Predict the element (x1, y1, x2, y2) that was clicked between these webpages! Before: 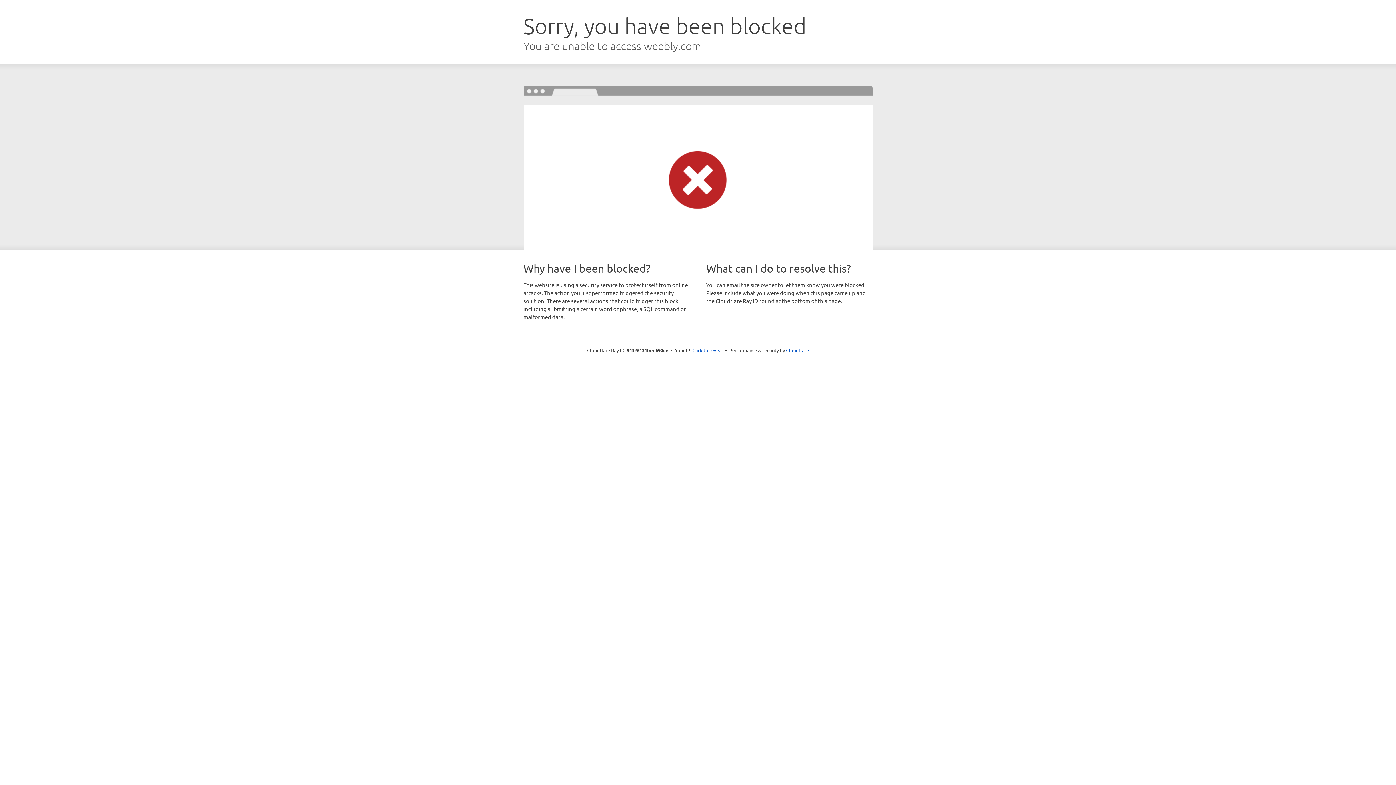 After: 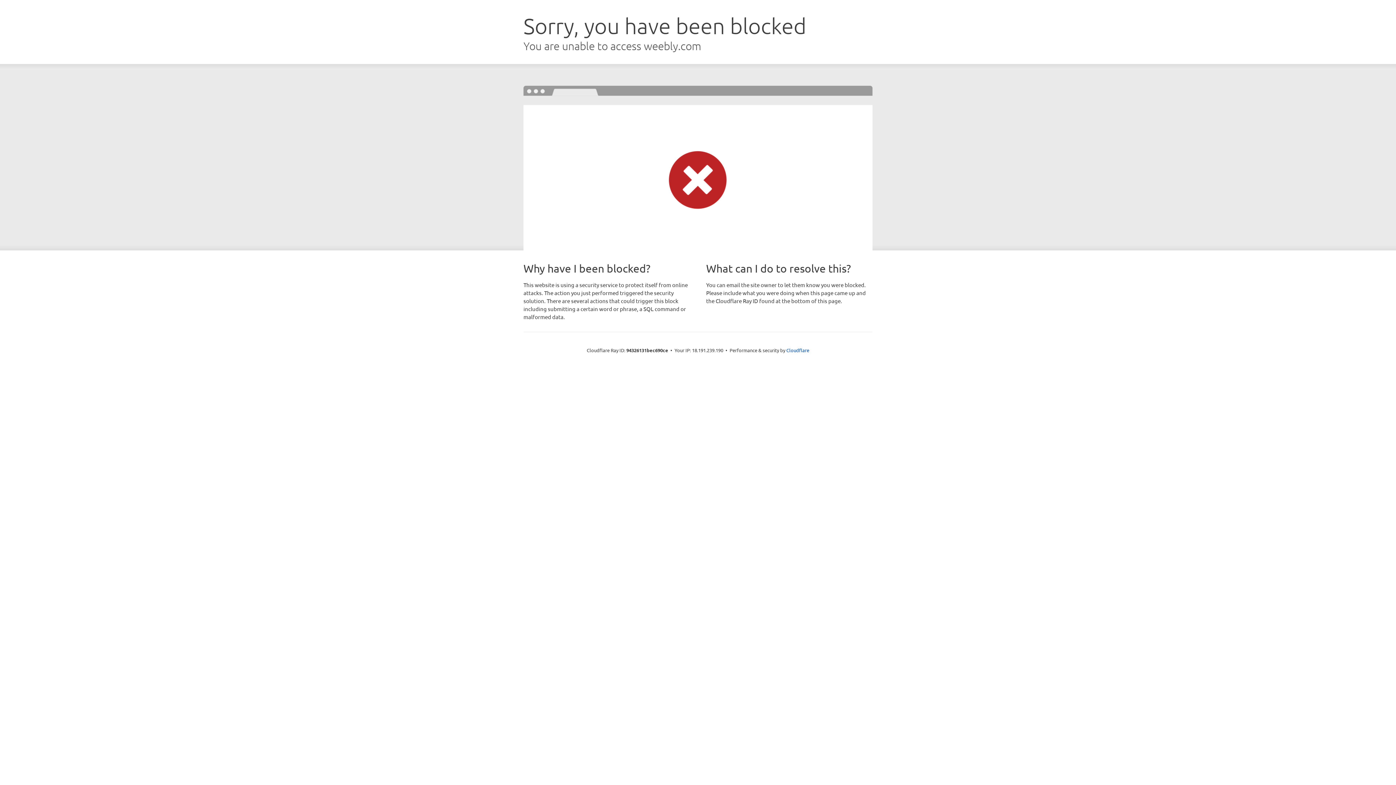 Action: bbox: (692, 346, 723, 353) label: Click to reveal